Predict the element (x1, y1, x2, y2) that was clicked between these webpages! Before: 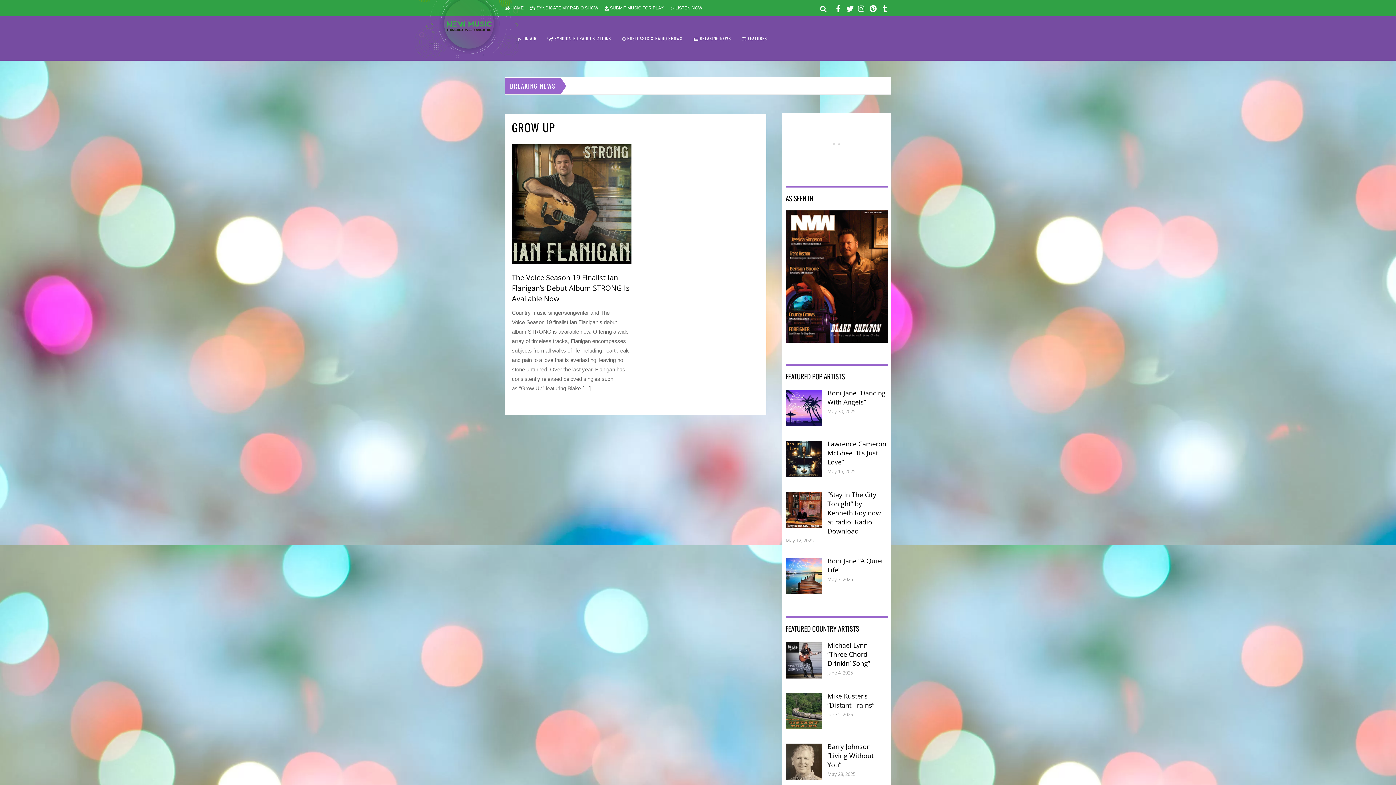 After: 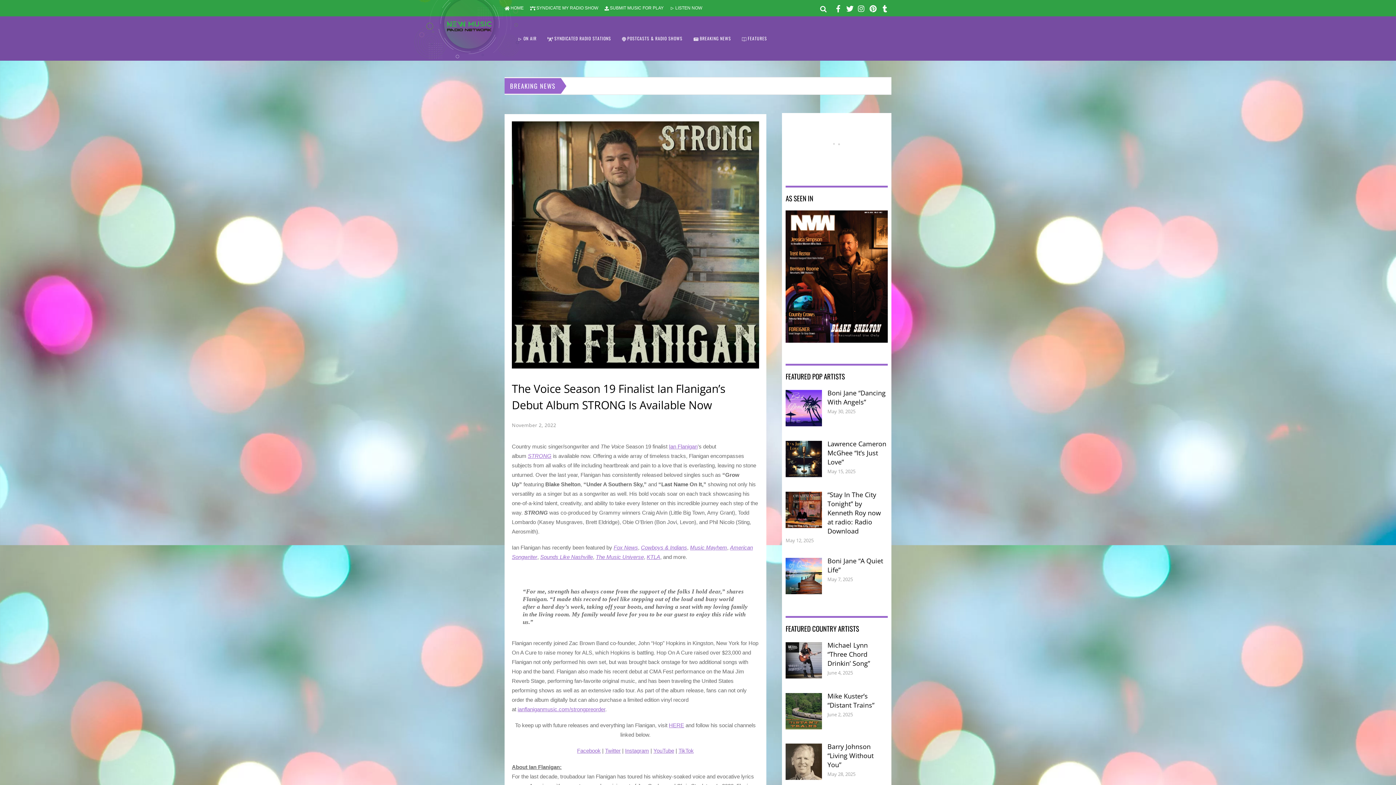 Action: label: The Voice Season 19 Finalist Ian Flanigan’s Debut Album STRONG Is Available Now bbox: (512, 272, 629, 303)